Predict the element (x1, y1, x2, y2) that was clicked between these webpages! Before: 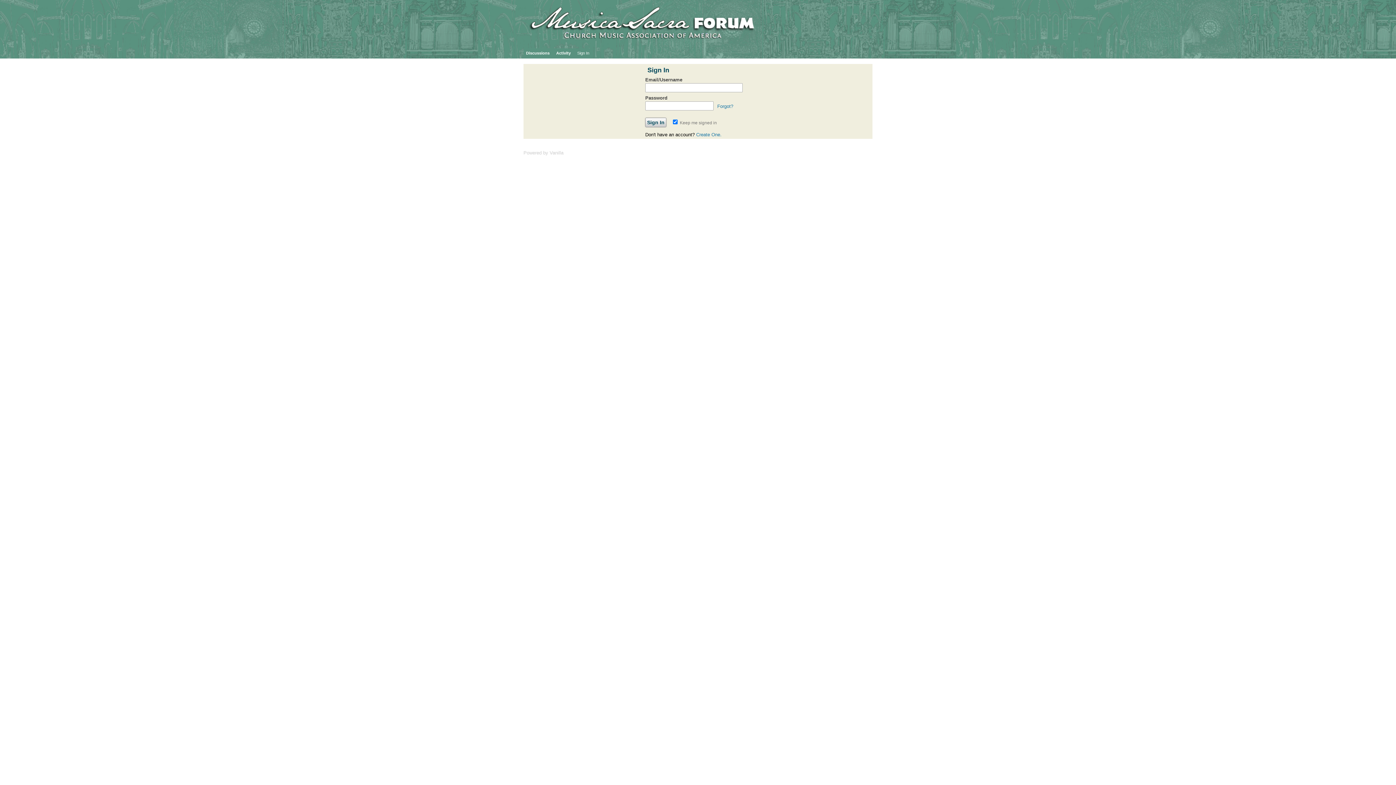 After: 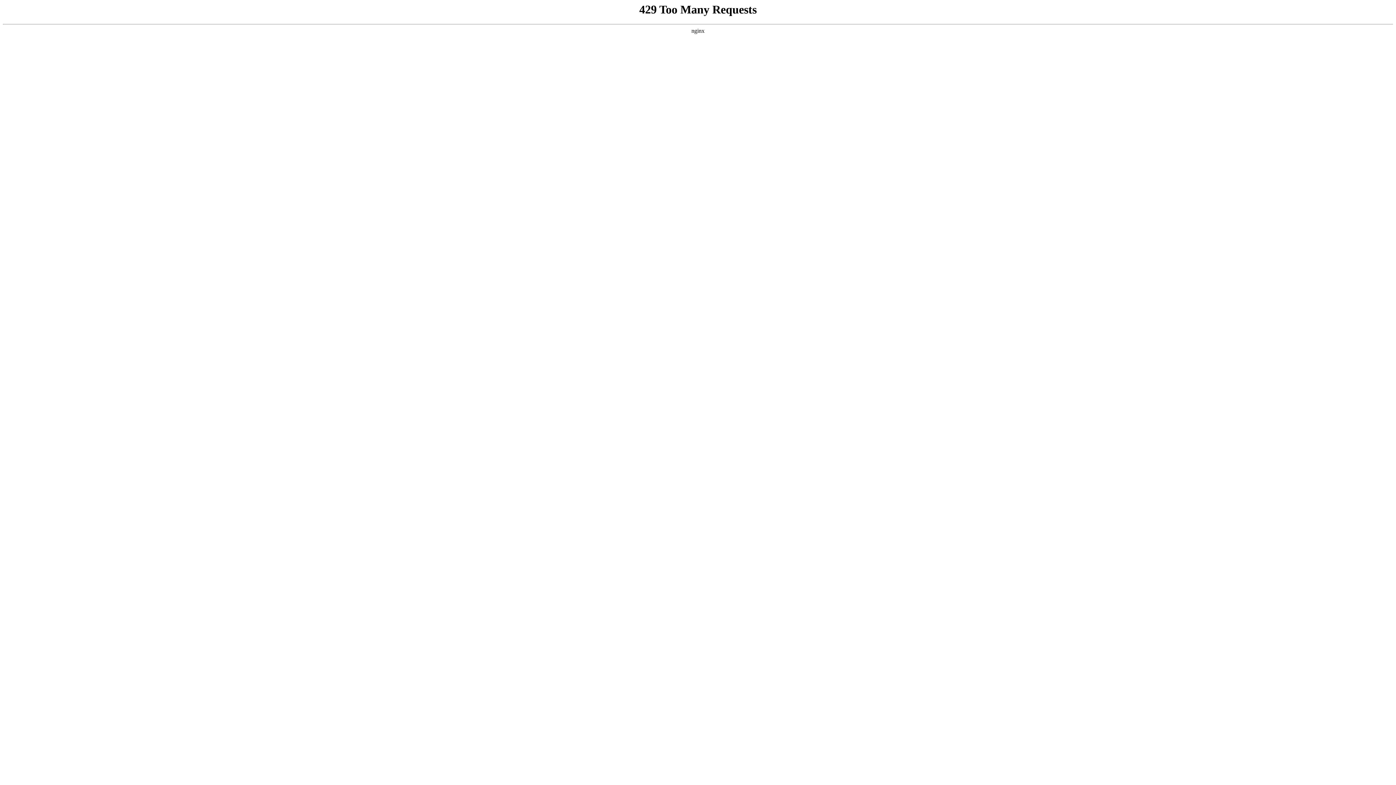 Action: label: Powered by Vanilla bbox: (523, 150, 563, 155)